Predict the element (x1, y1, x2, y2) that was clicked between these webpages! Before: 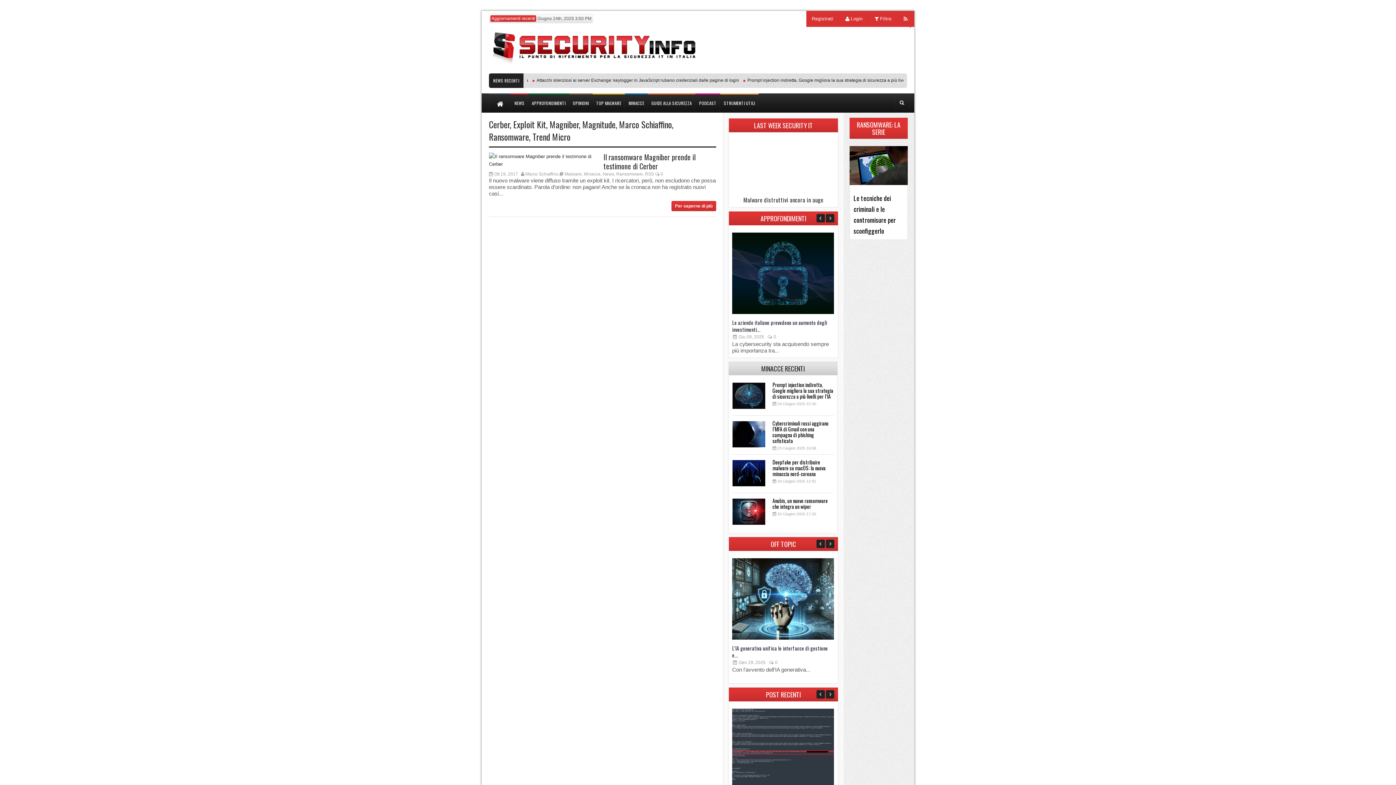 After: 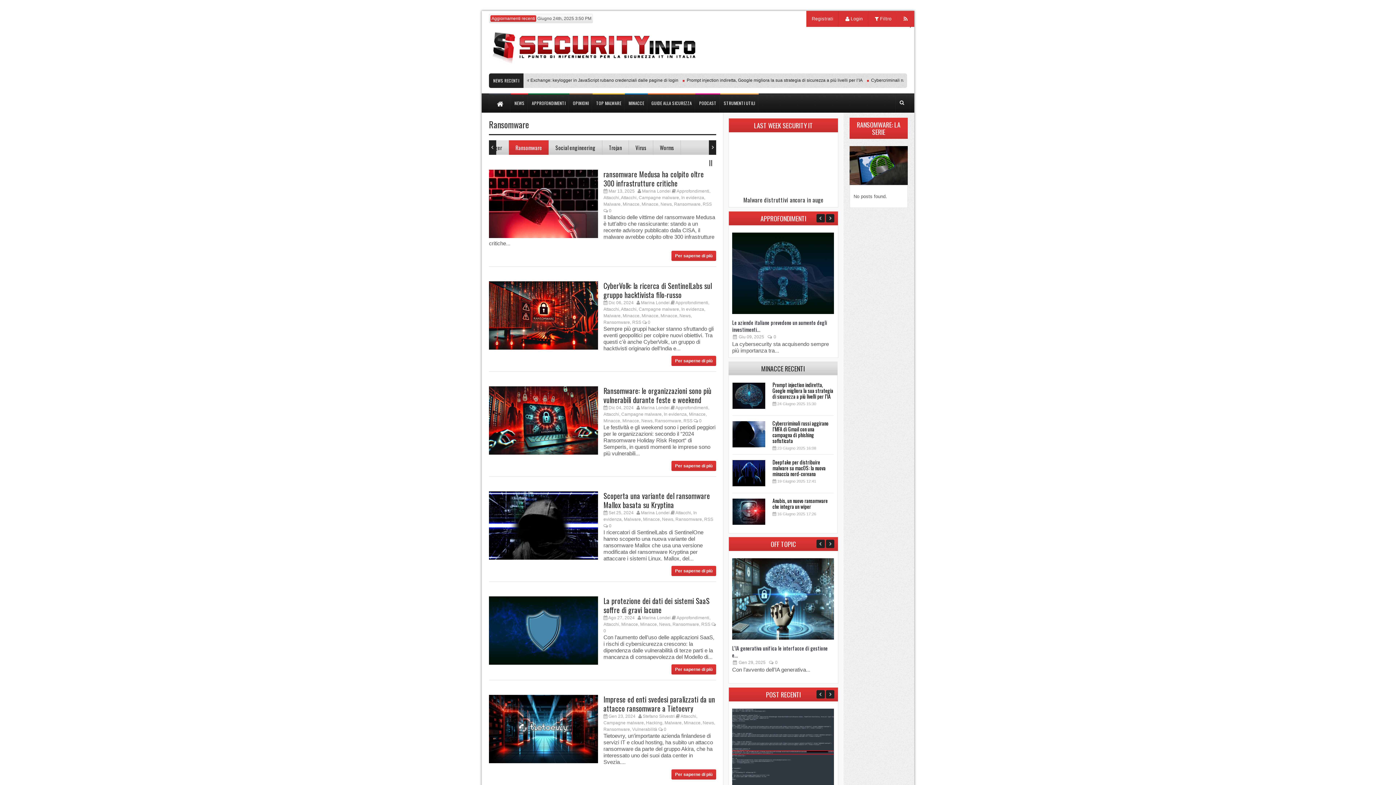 Action: label: Ransomware bbox: (616, 171, 642, 176)